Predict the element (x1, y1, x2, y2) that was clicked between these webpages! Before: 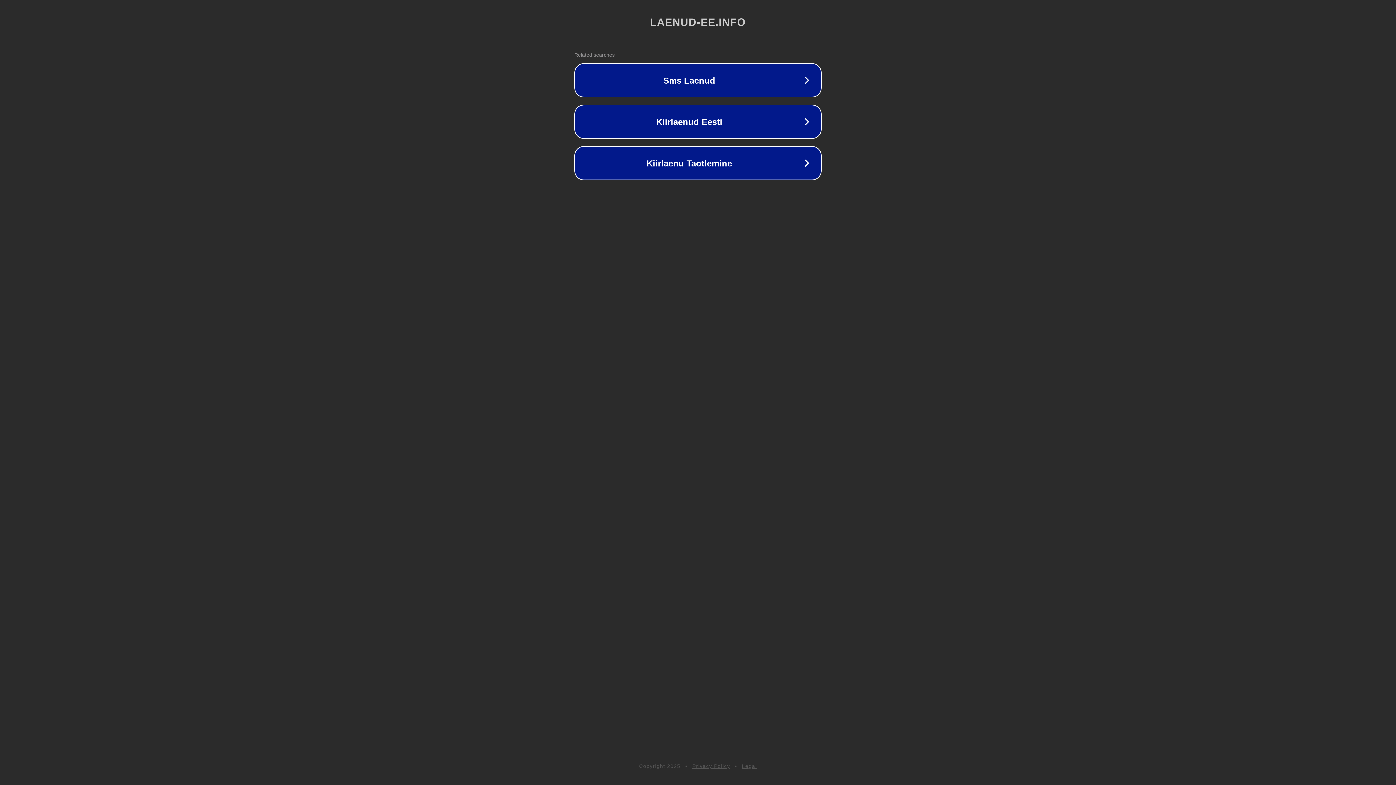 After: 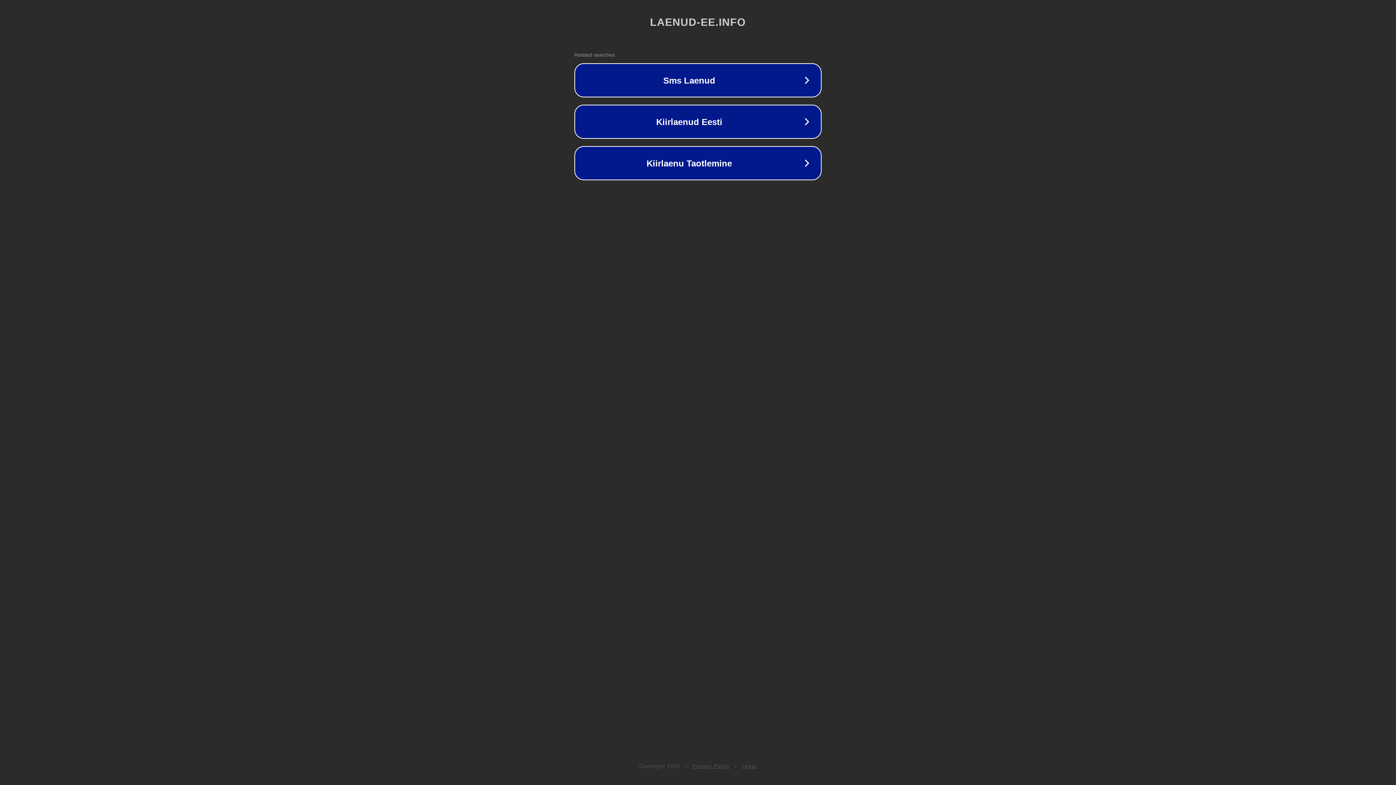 Action: label: Legal bbox: (742, 763, 757, 769)